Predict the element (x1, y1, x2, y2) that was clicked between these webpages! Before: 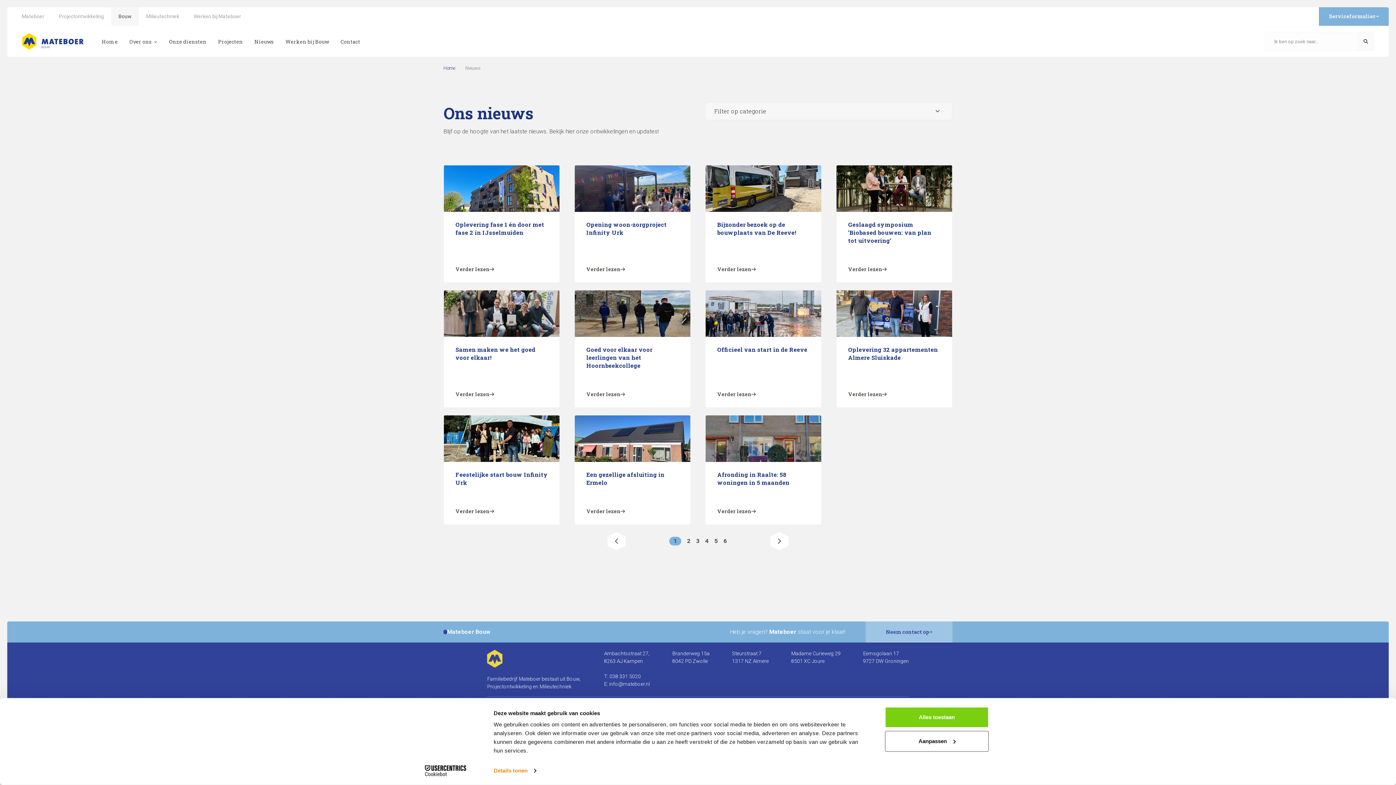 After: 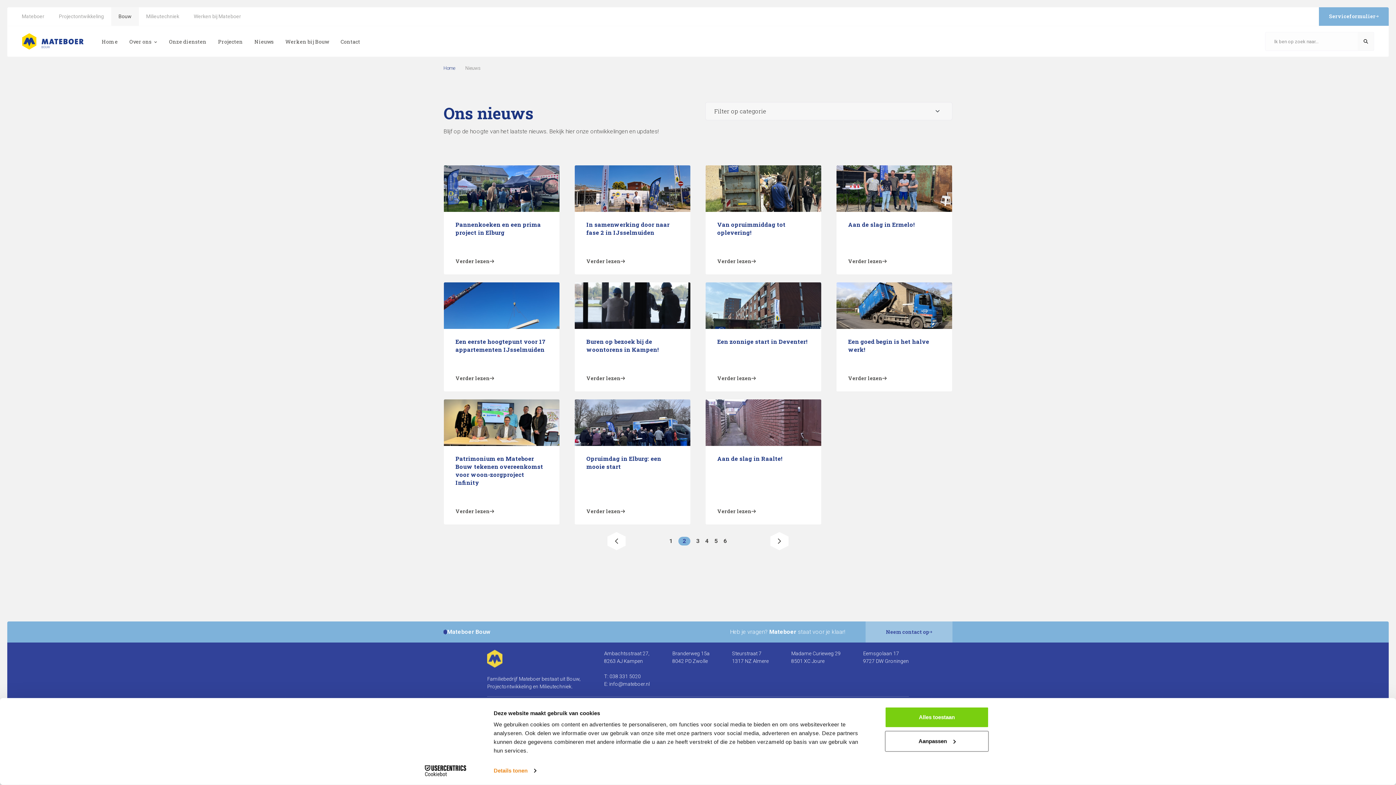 Action: bbox: (687, 537, 690, 544) label: 2